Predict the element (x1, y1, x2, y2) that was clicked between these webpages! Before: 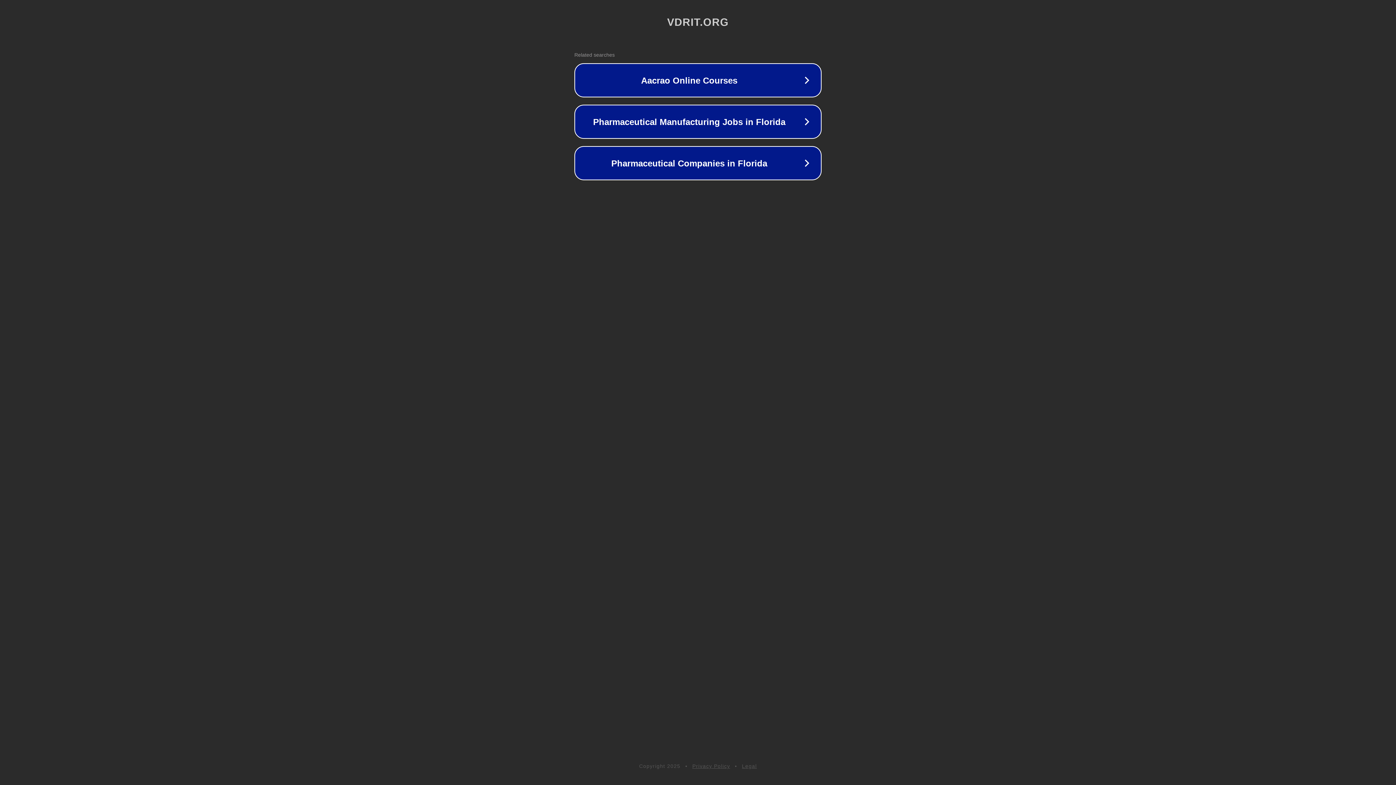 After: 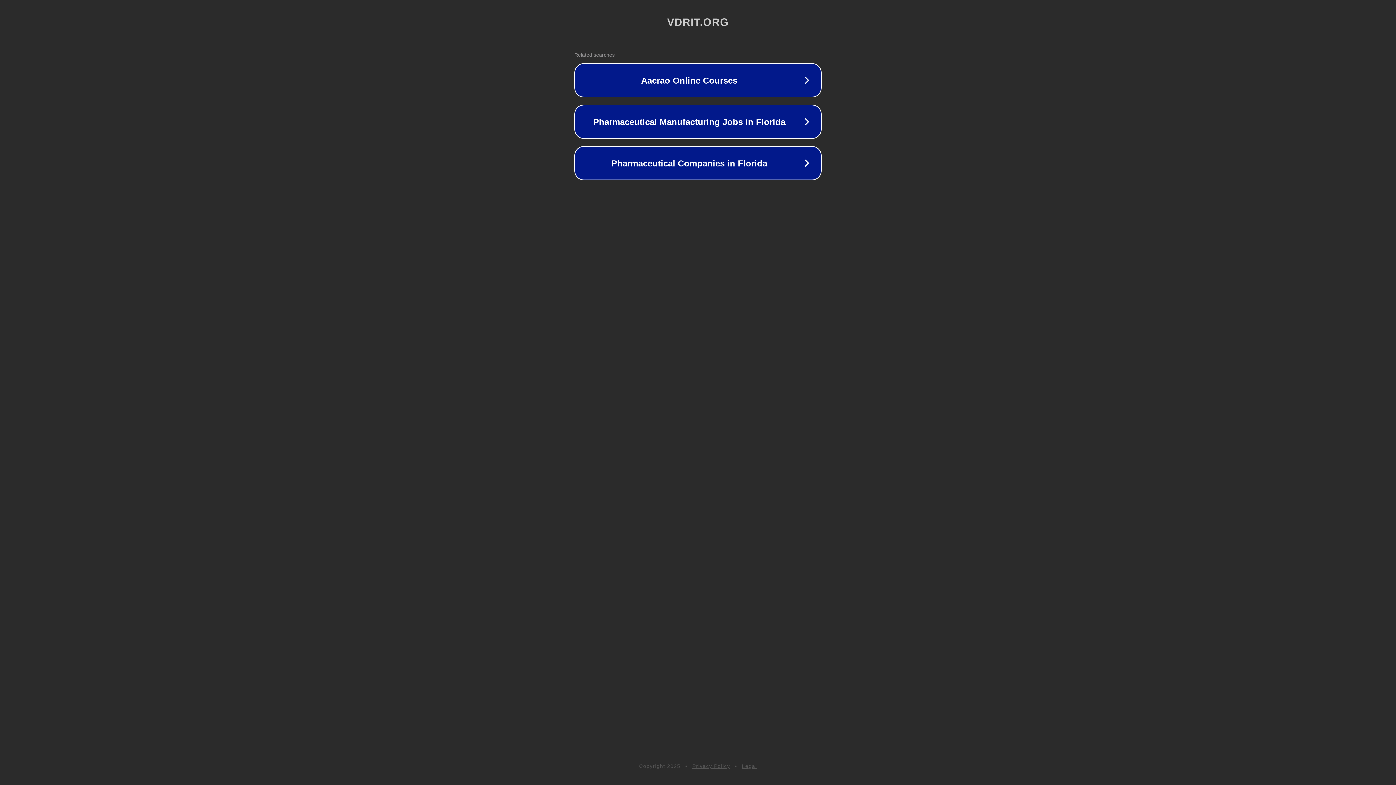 Action: bbox: (692, 763, 730, 769) label: Privacy Policy